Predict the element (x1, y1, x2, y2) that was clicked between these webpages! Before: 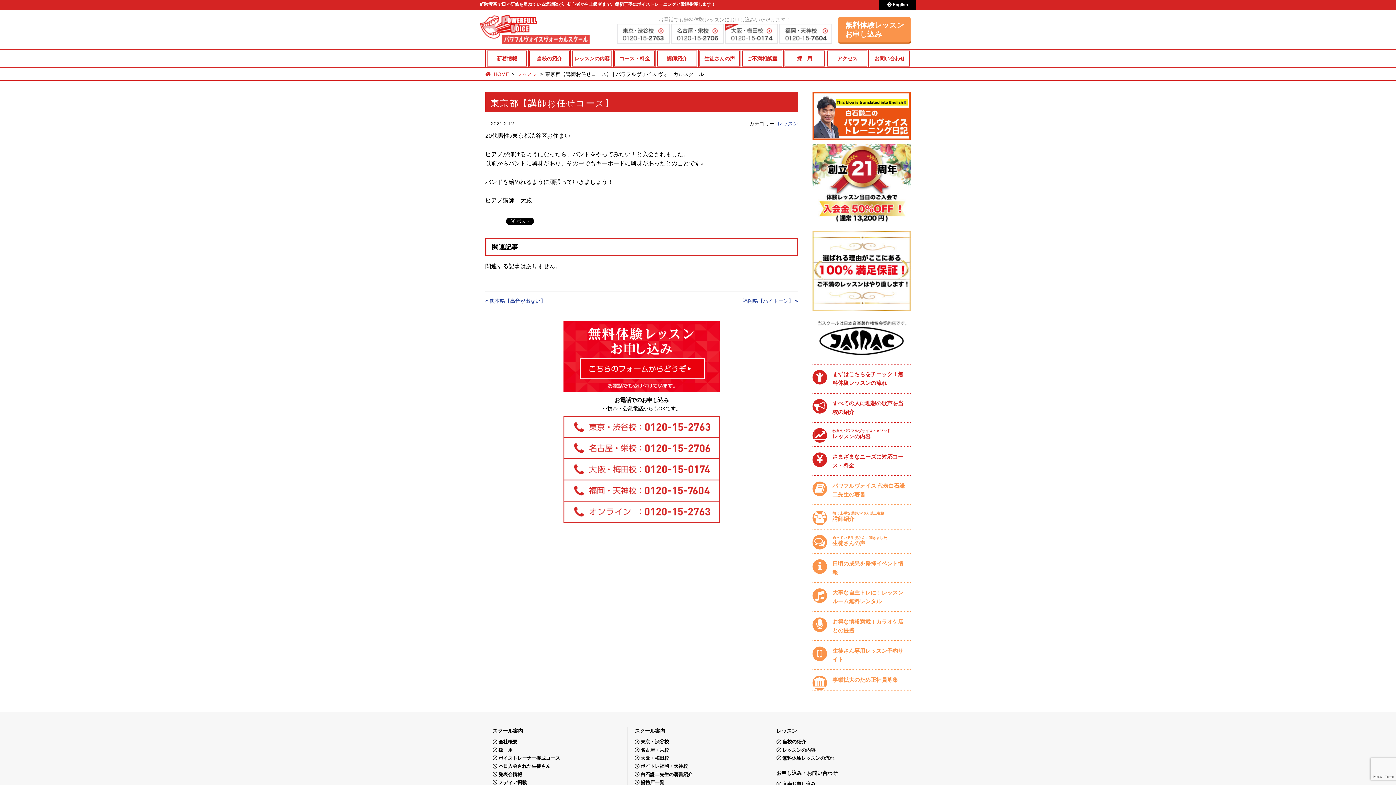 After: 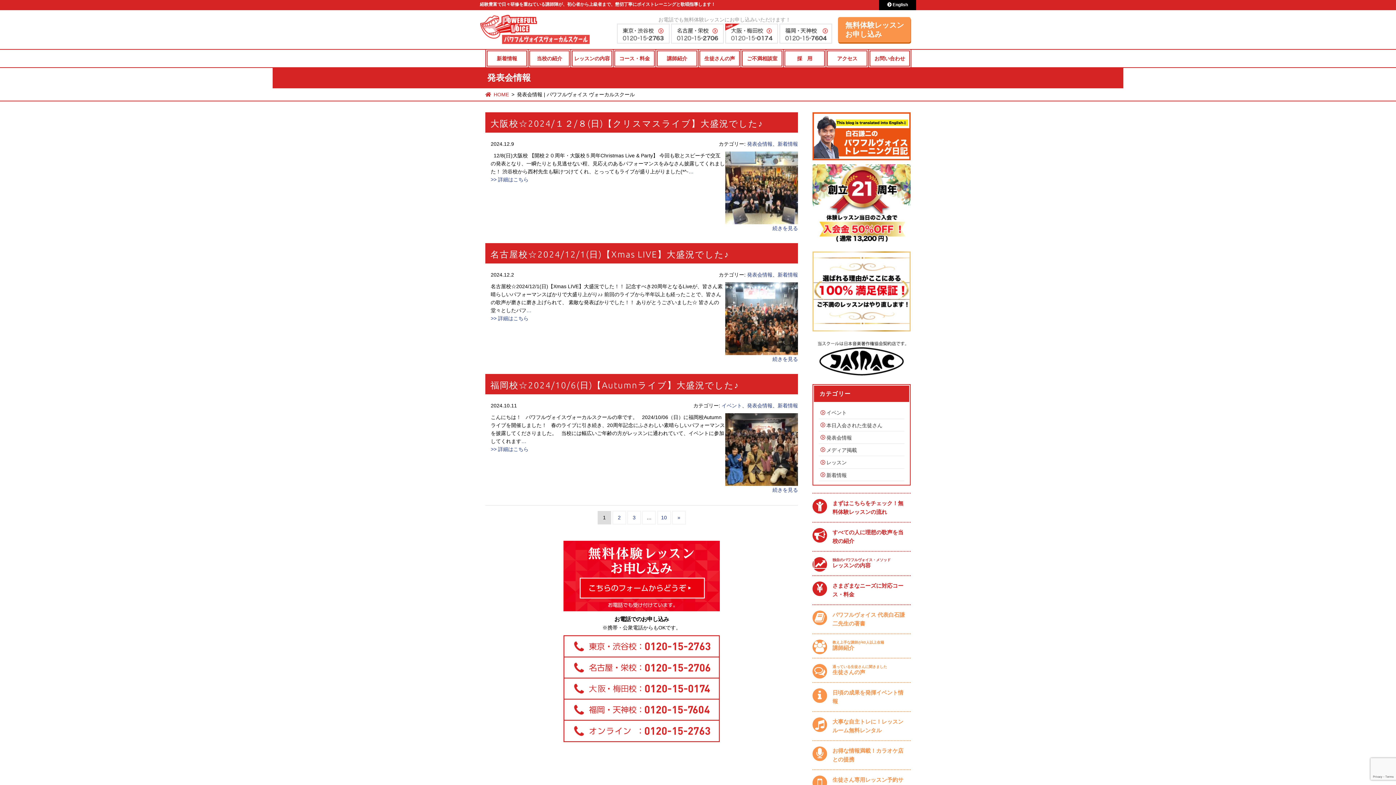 Action: bbox: (832, 559, 905, 577) label: 日頃の成果を発揮イベント情報